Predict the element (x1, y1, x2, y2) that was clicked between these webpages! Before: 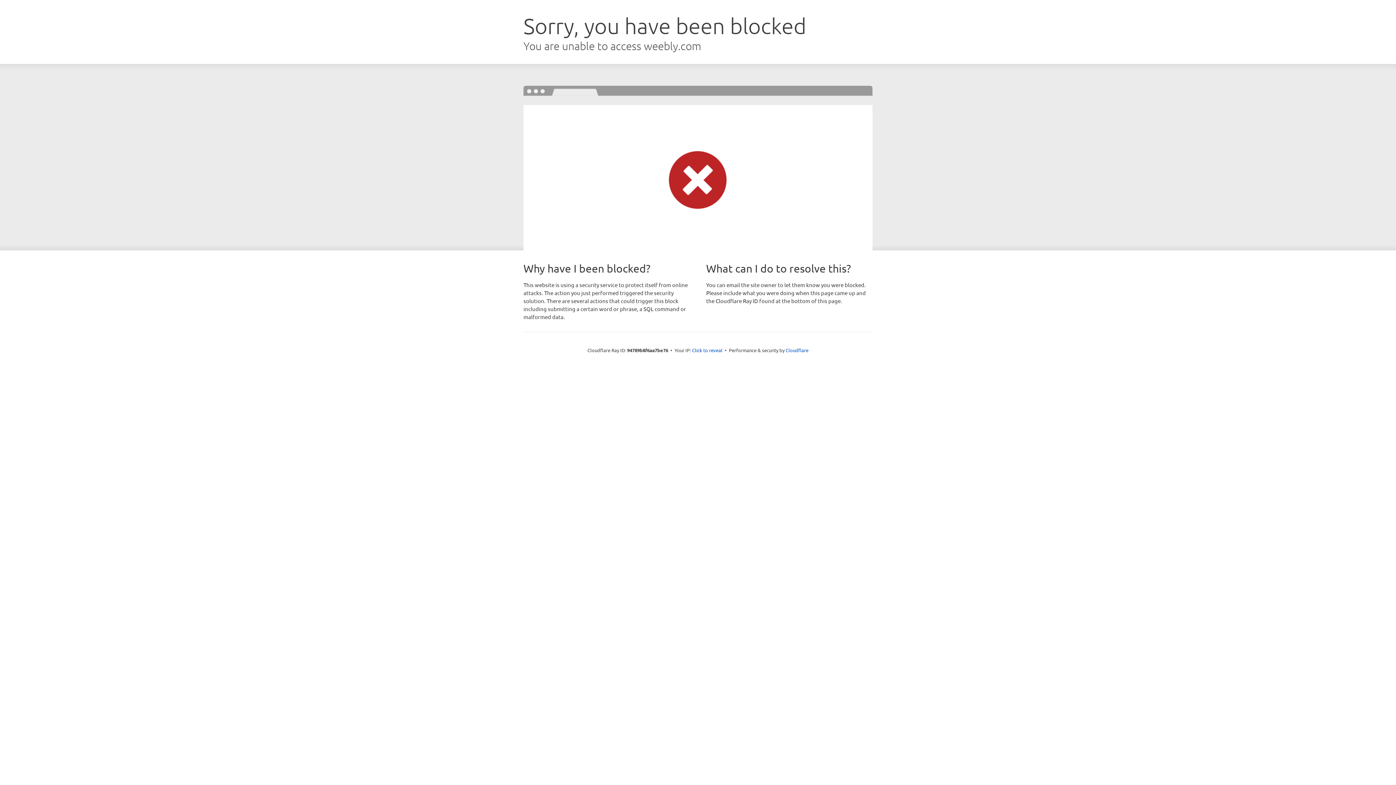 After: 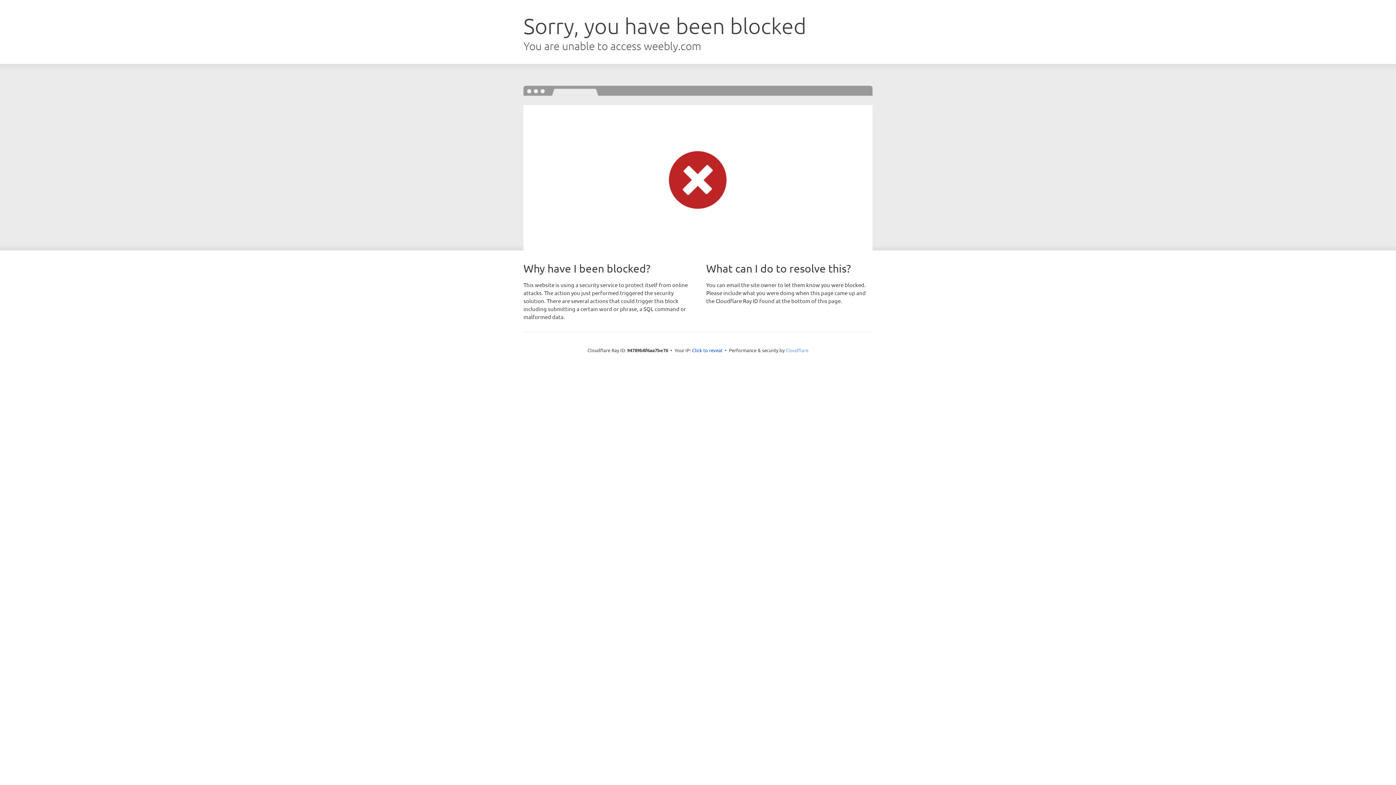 Action: bbox: (785, 347, 808, 353) label: Cloudflare